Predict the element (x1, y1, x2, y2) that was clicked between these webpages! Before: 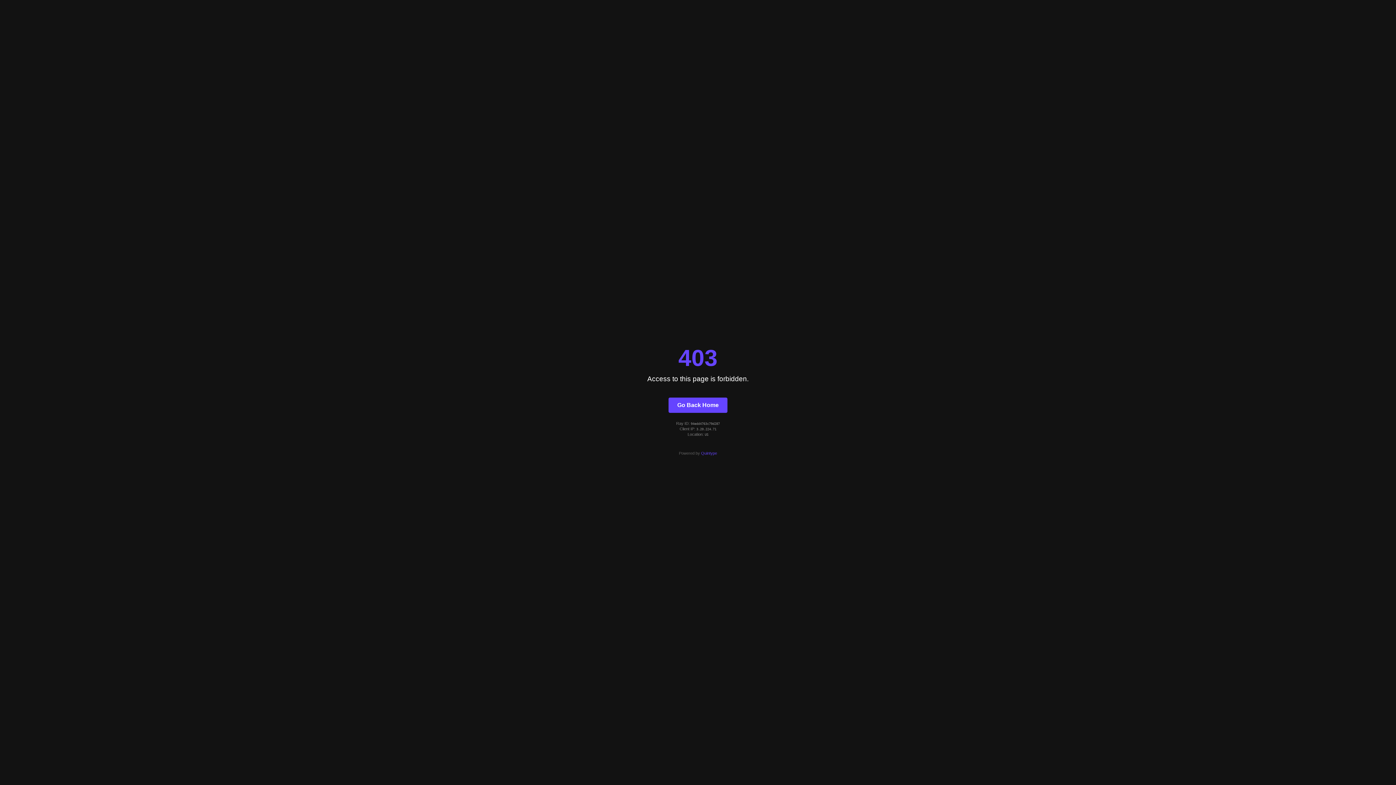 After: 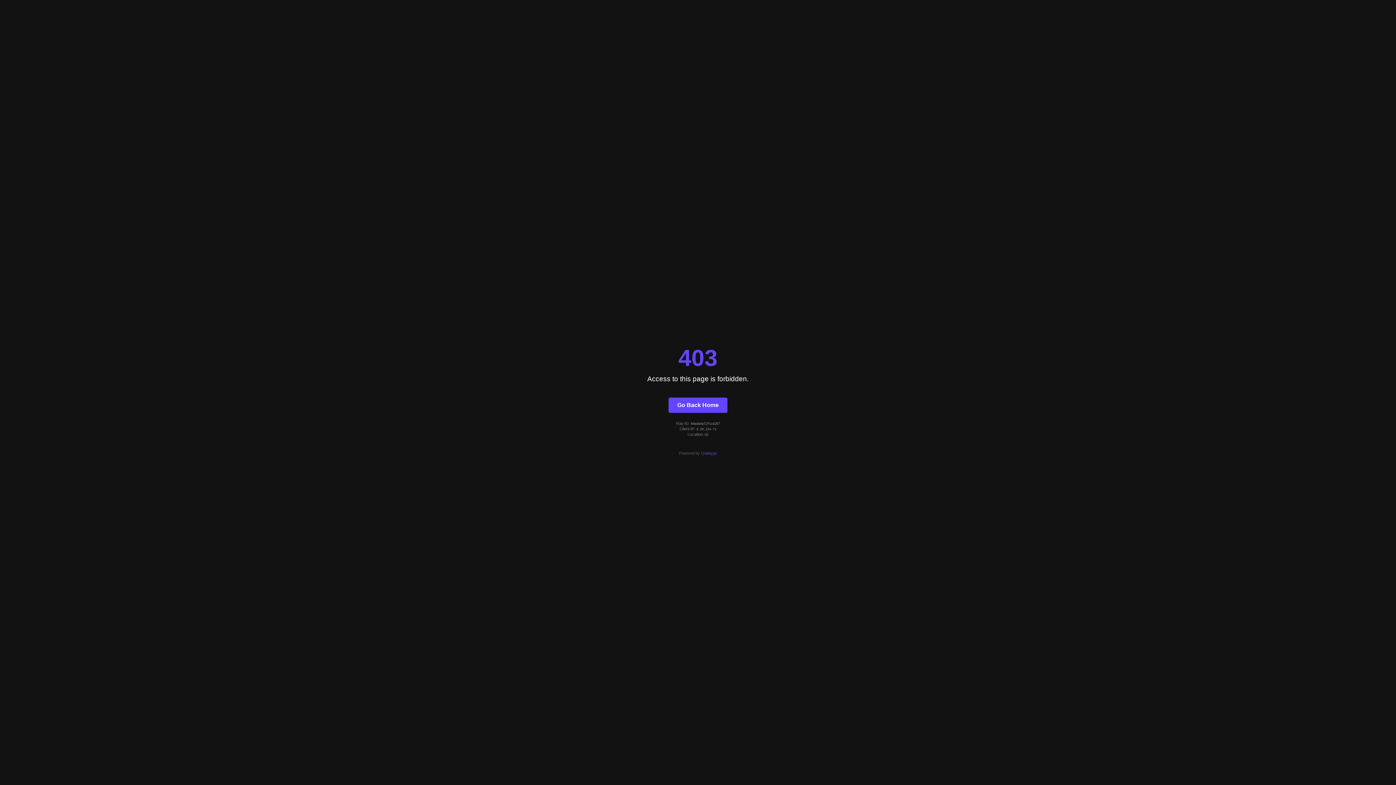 Action: bbox: (668, 397, 727, 412) label: Go Back Home